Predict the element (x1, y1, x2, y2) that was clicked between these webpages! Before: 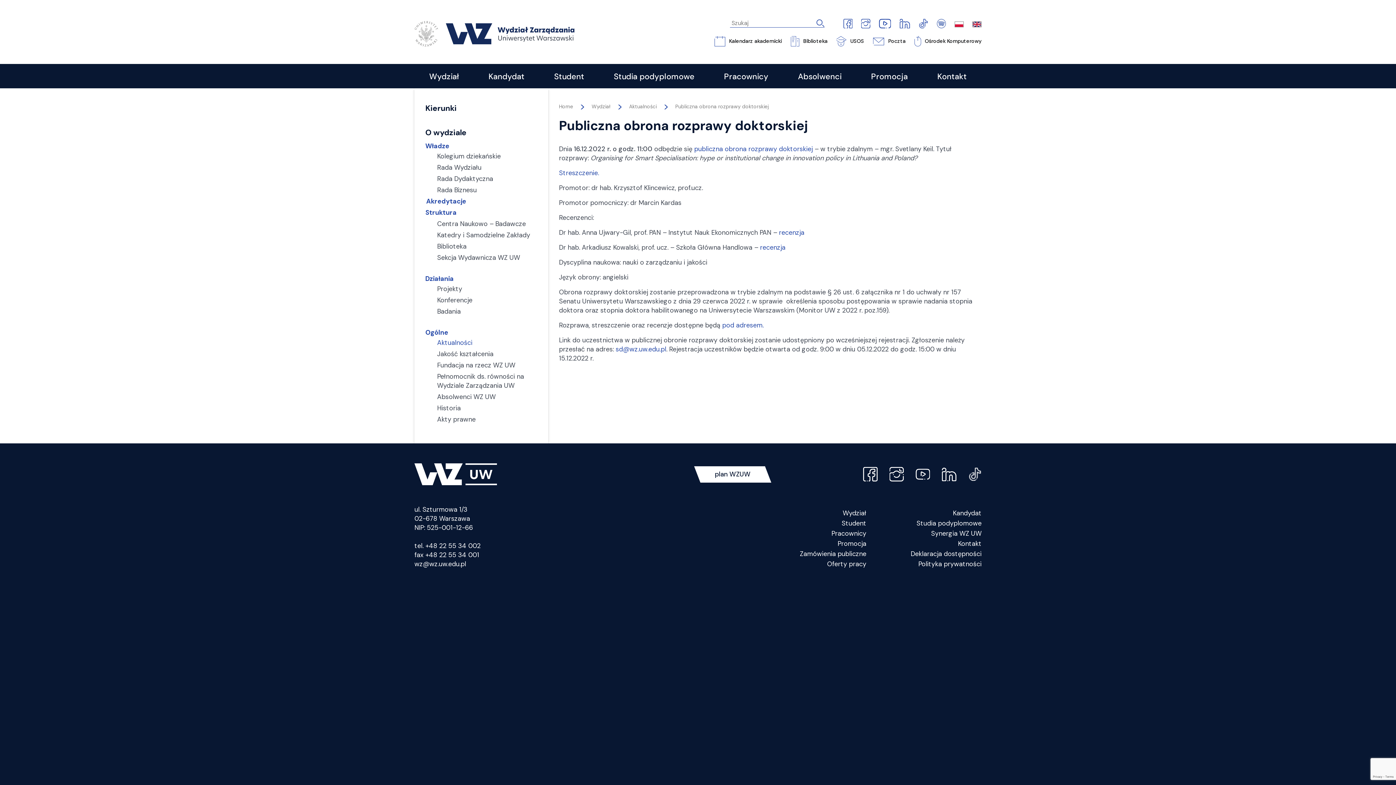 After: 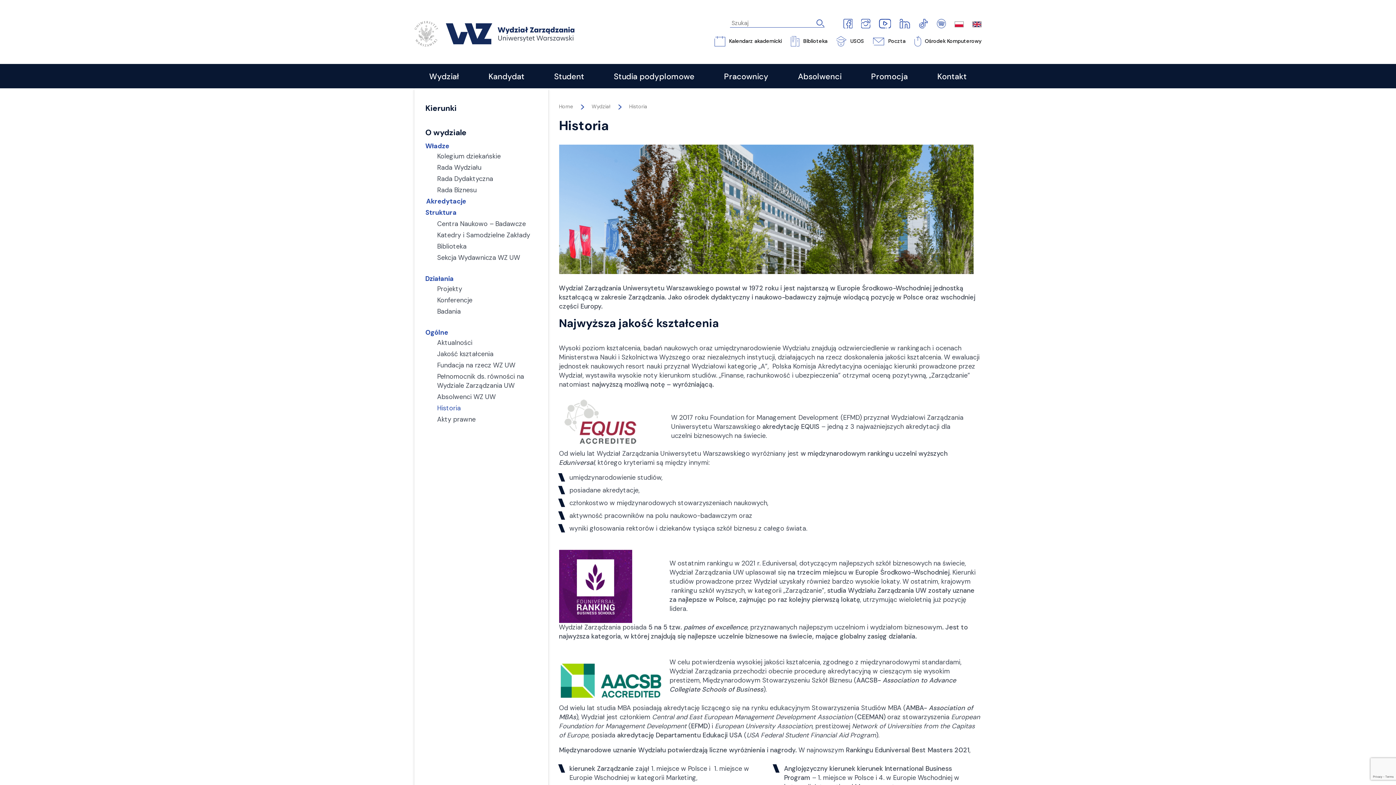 Action: label: Historia bbox: (437, 403, 537, 414)